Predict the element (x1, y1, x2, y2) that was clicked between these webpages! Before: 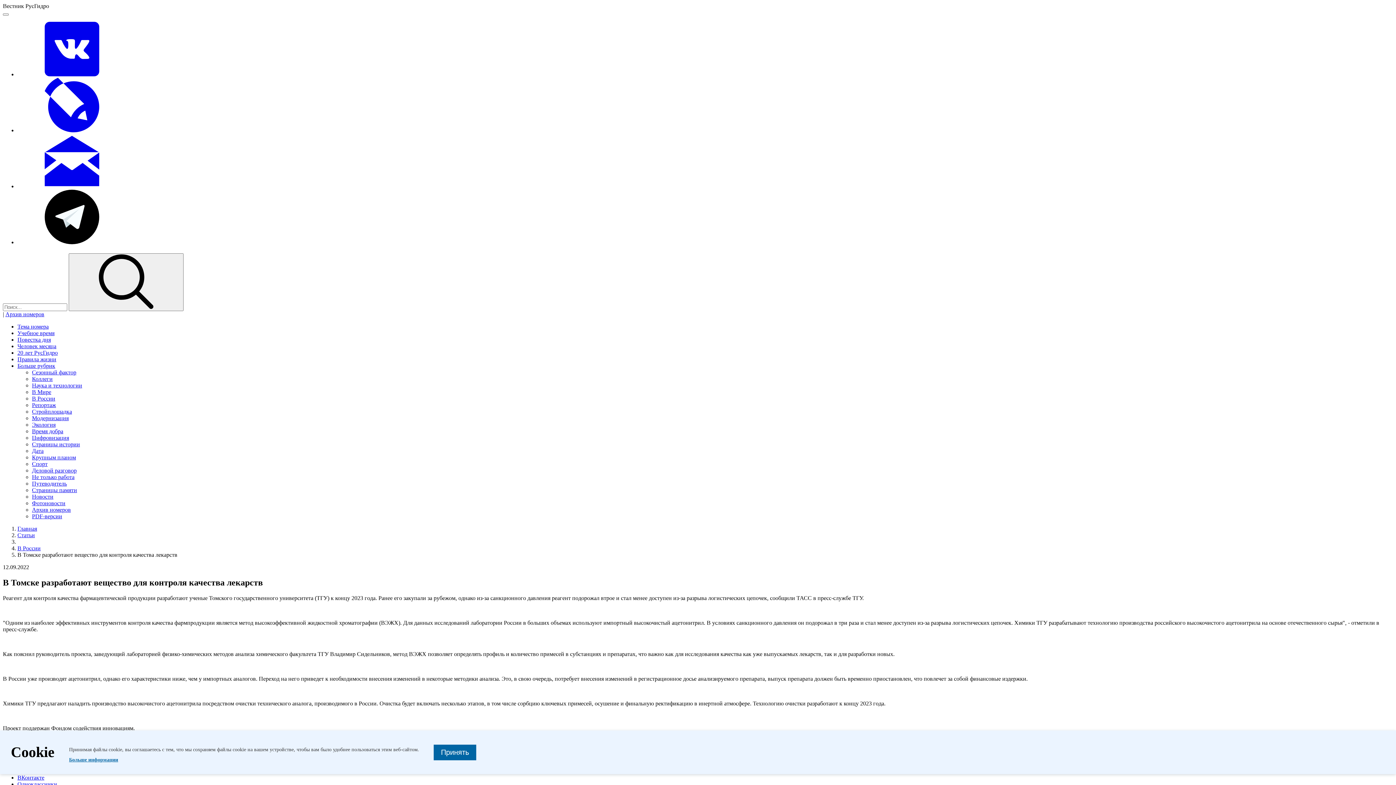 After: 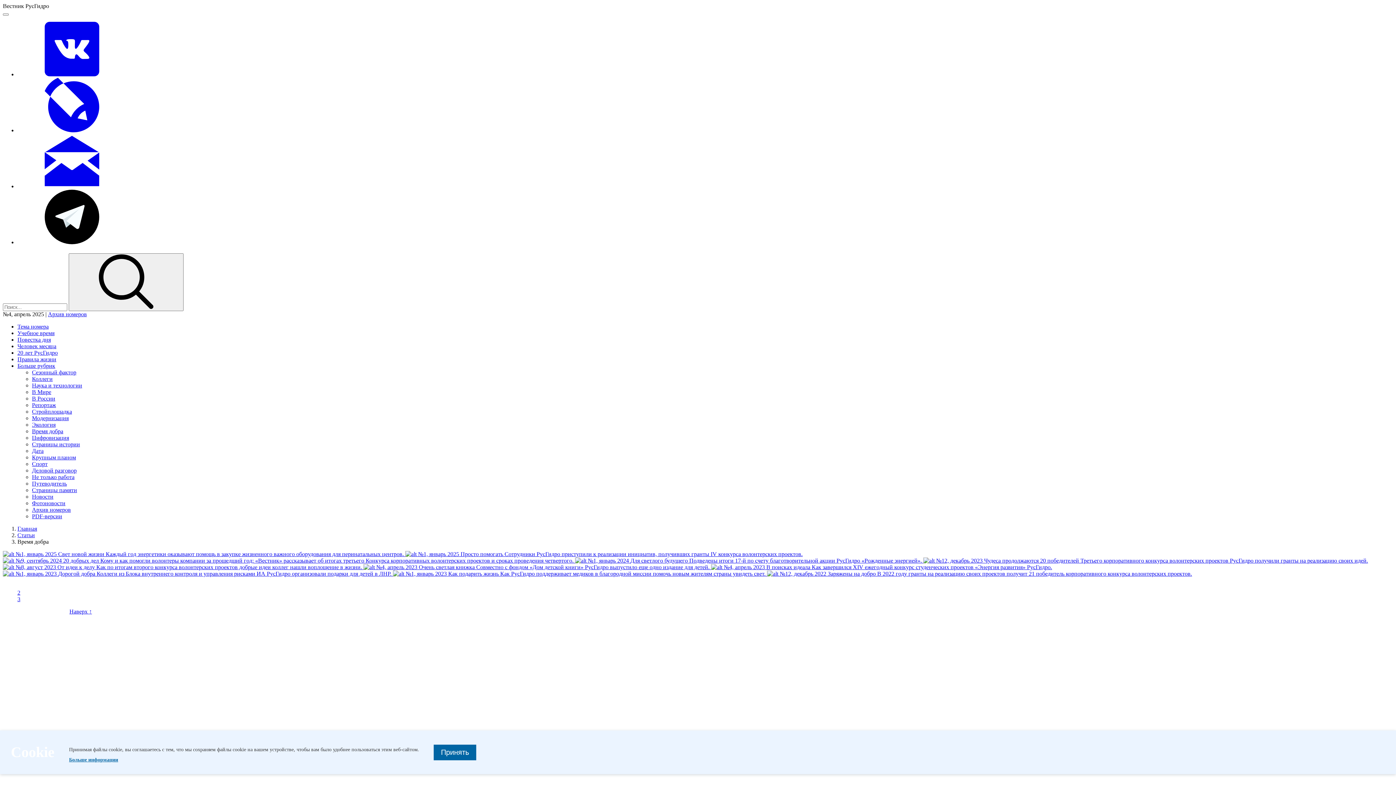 Action: bbox: (32, 428, 63, 434) label: Время добра